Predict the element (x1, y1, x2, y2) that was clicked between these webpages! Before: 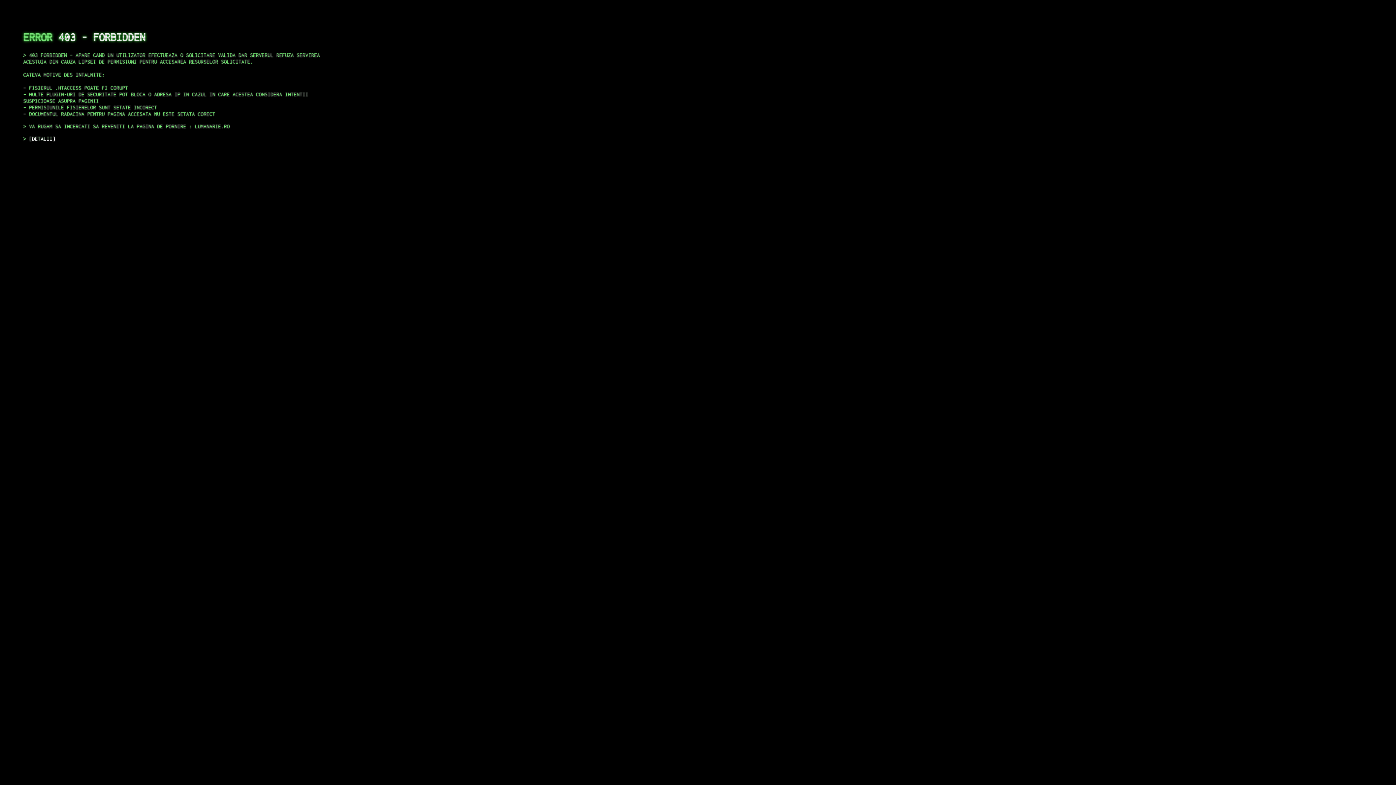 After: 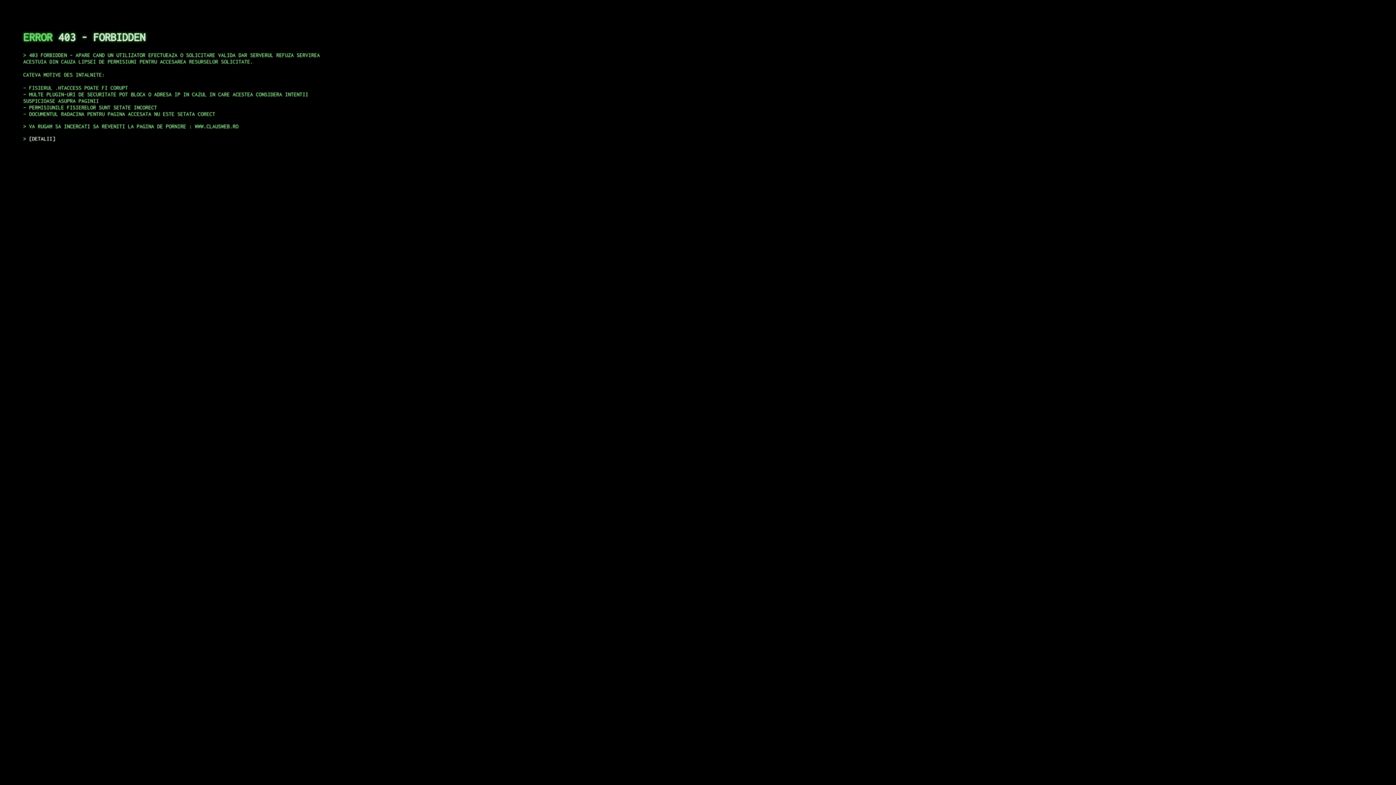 Action: label: DETALII bbox: (29, 135, 55, 141)